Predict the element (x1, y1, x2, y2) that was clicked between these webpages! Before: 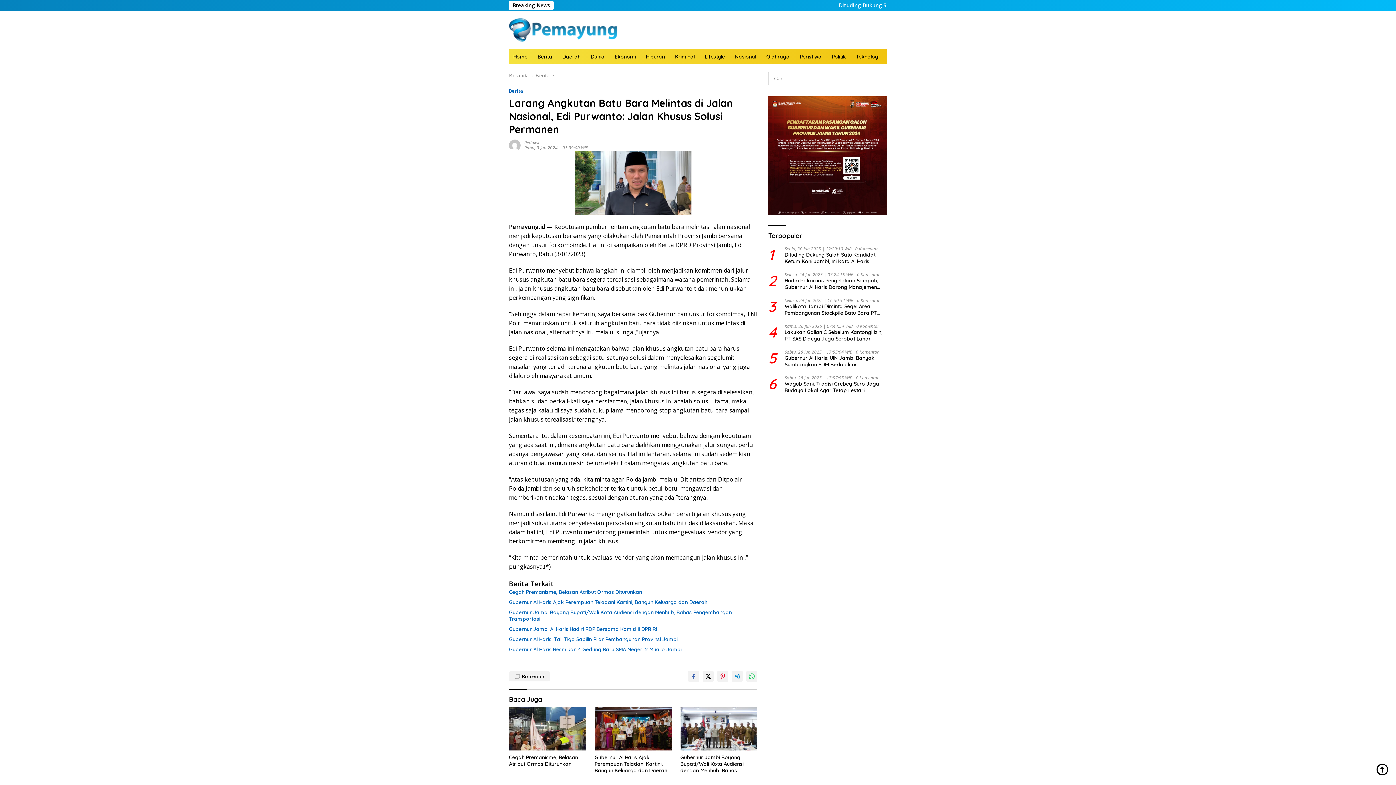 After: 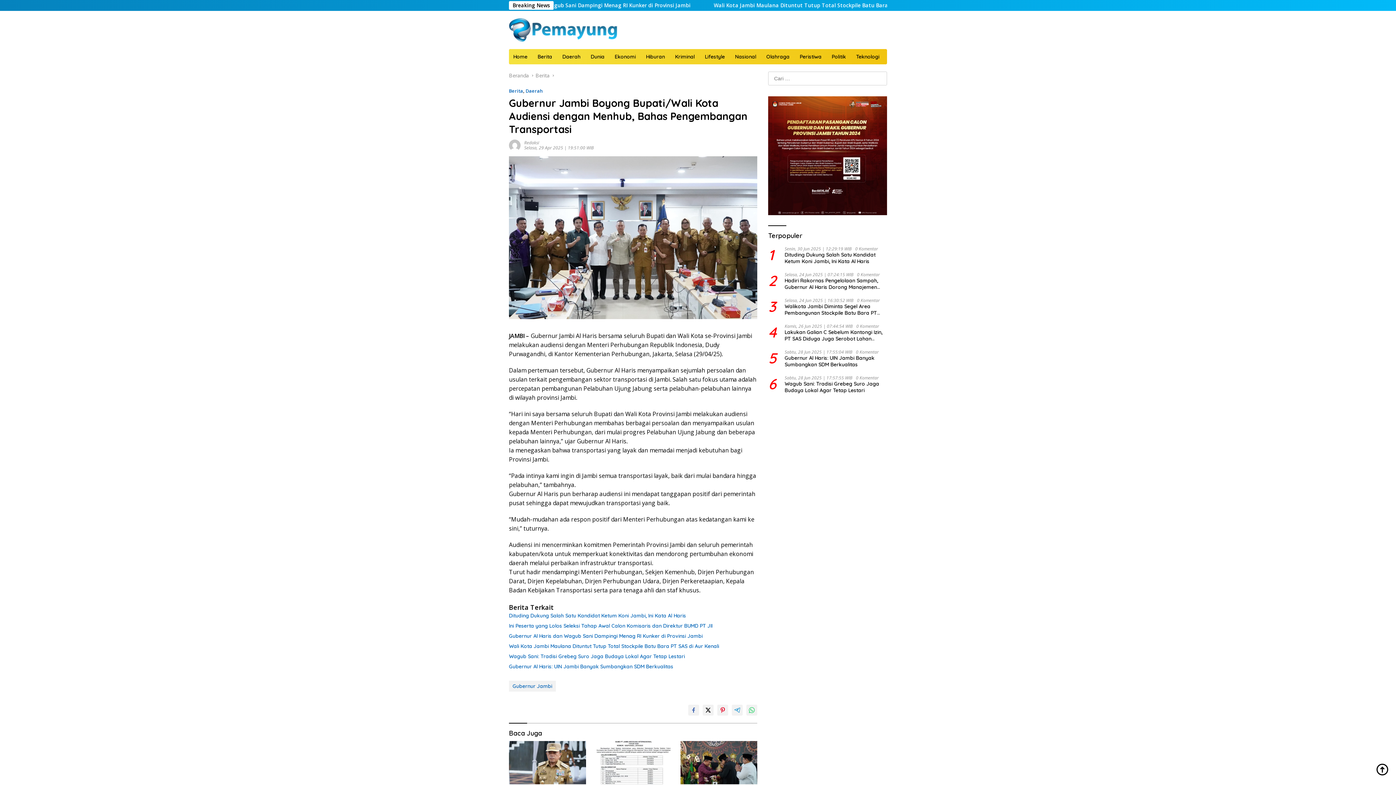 Action: label: Gubernur Jambi Boyong Bupati/Wali Kota Audiensi dengan Menhub, Bahas Pengembangan Transportasi bbox: (509, 609, 757, 622)